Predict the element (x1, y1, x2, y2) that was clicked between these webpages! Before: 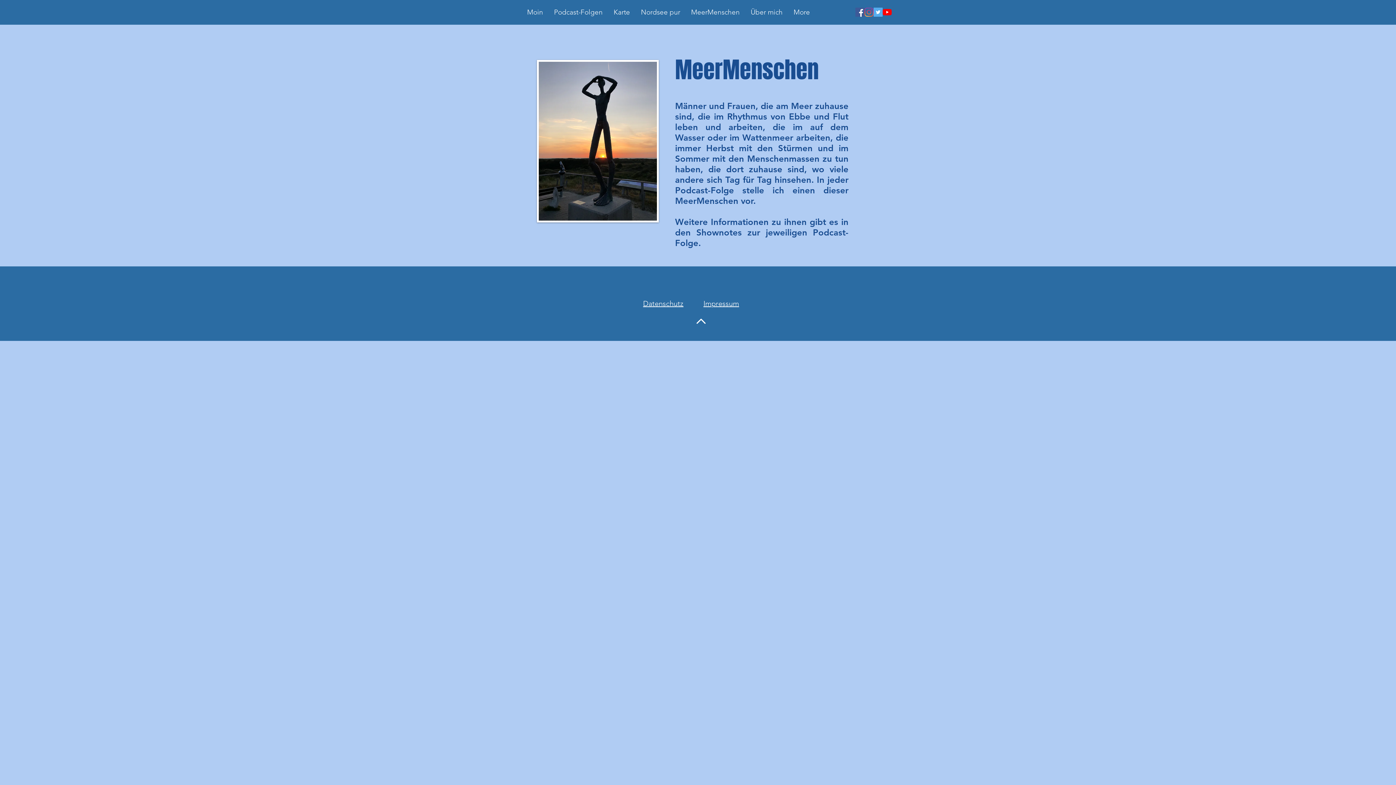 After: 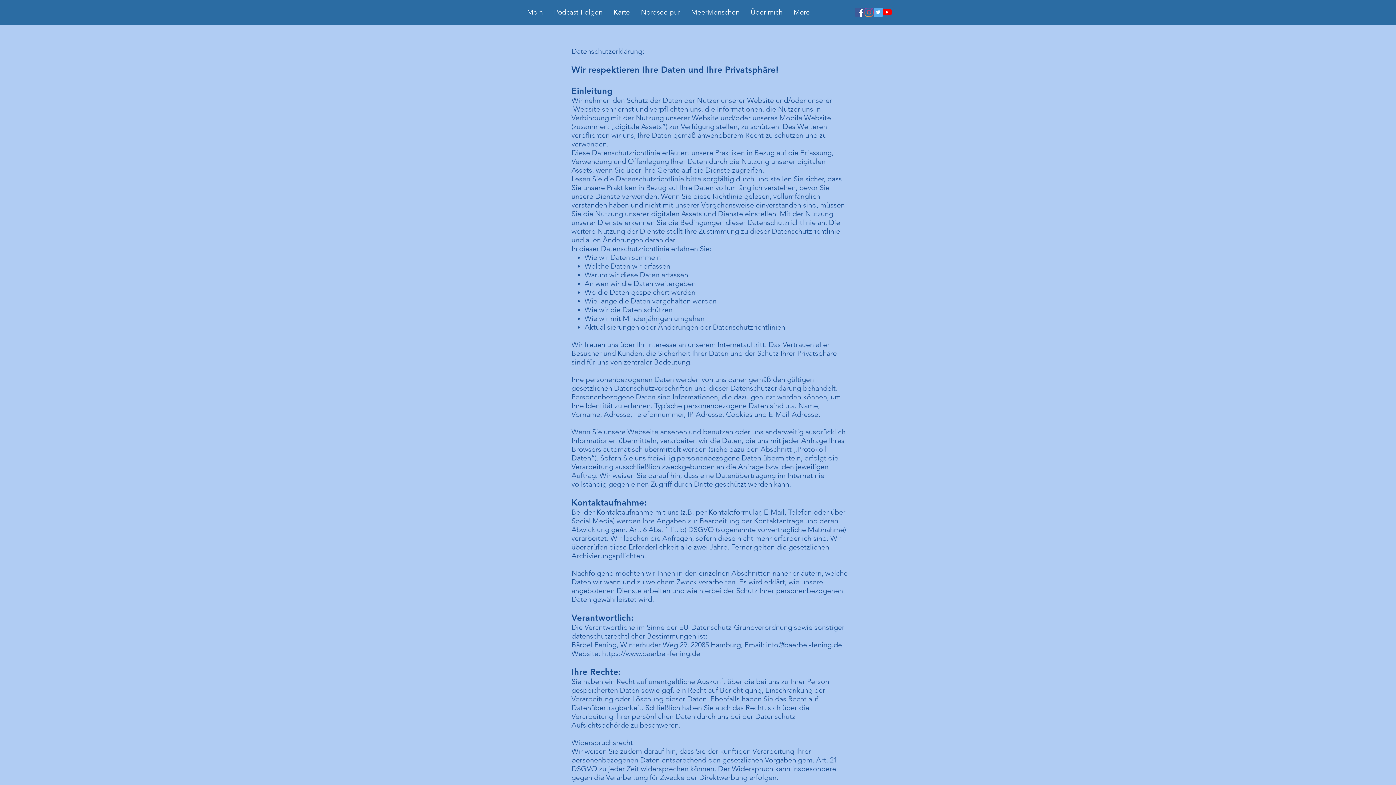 Action: label: Datenschutz bbox: (643, 299, 683, 308)